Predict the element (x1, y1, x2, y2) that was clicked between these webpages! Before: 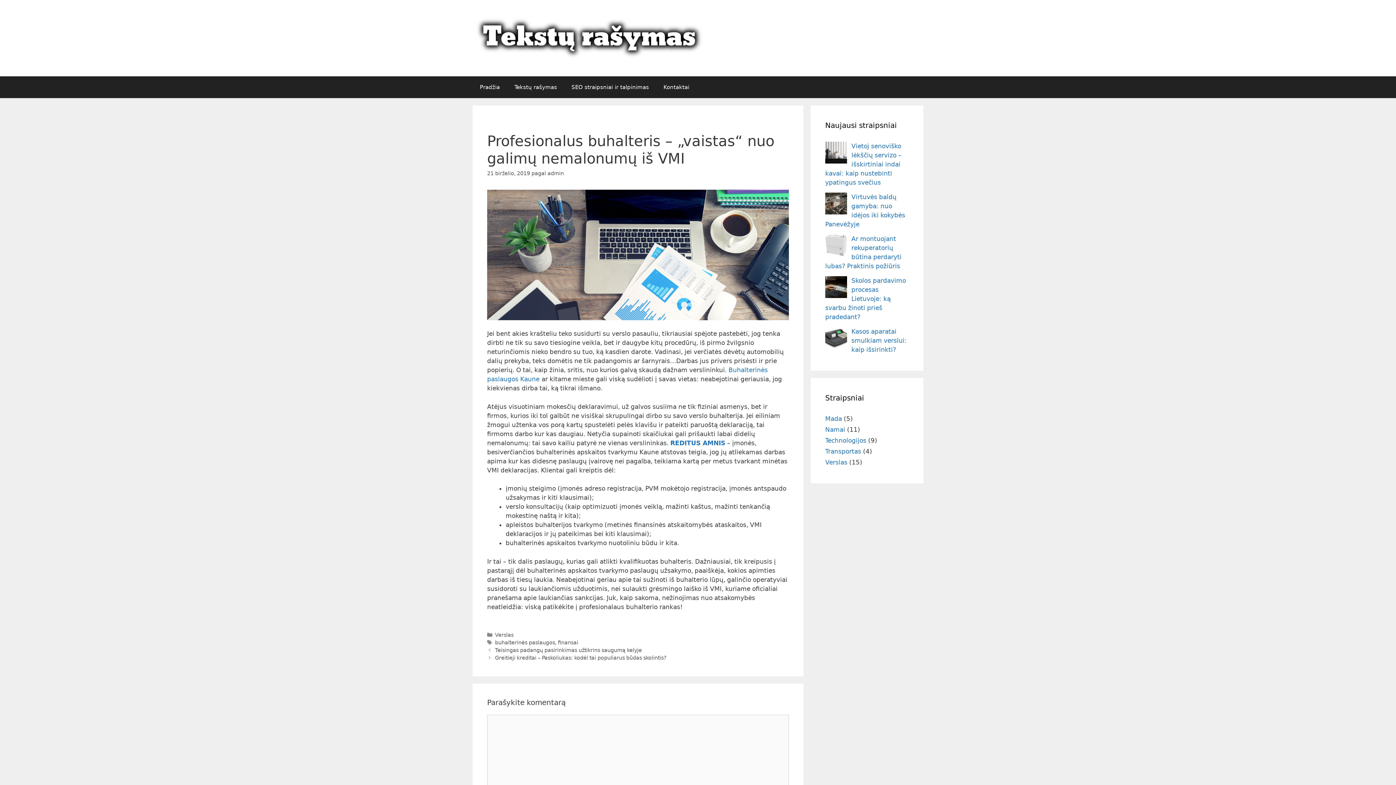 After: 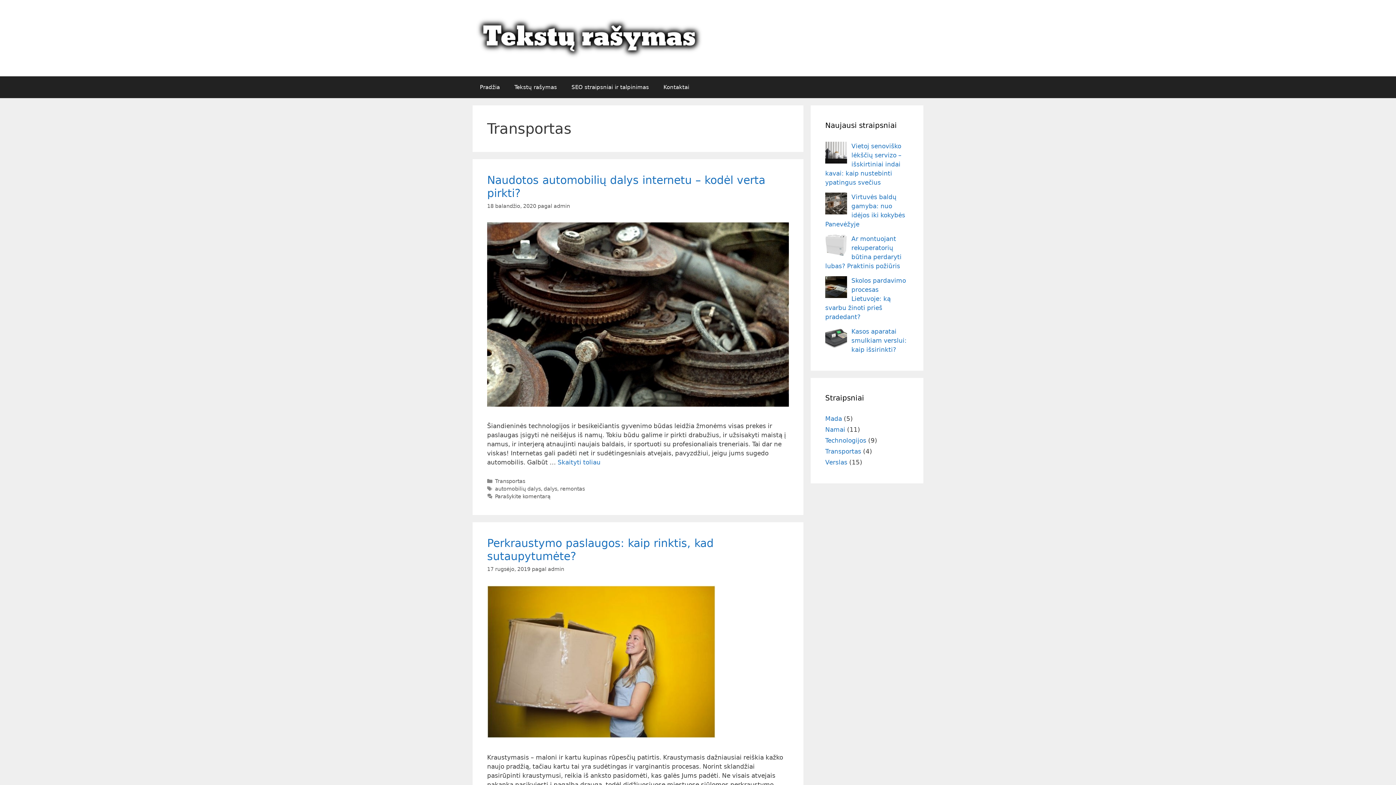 Action: bbox: (825, 448, 861, 455) label: Transportas